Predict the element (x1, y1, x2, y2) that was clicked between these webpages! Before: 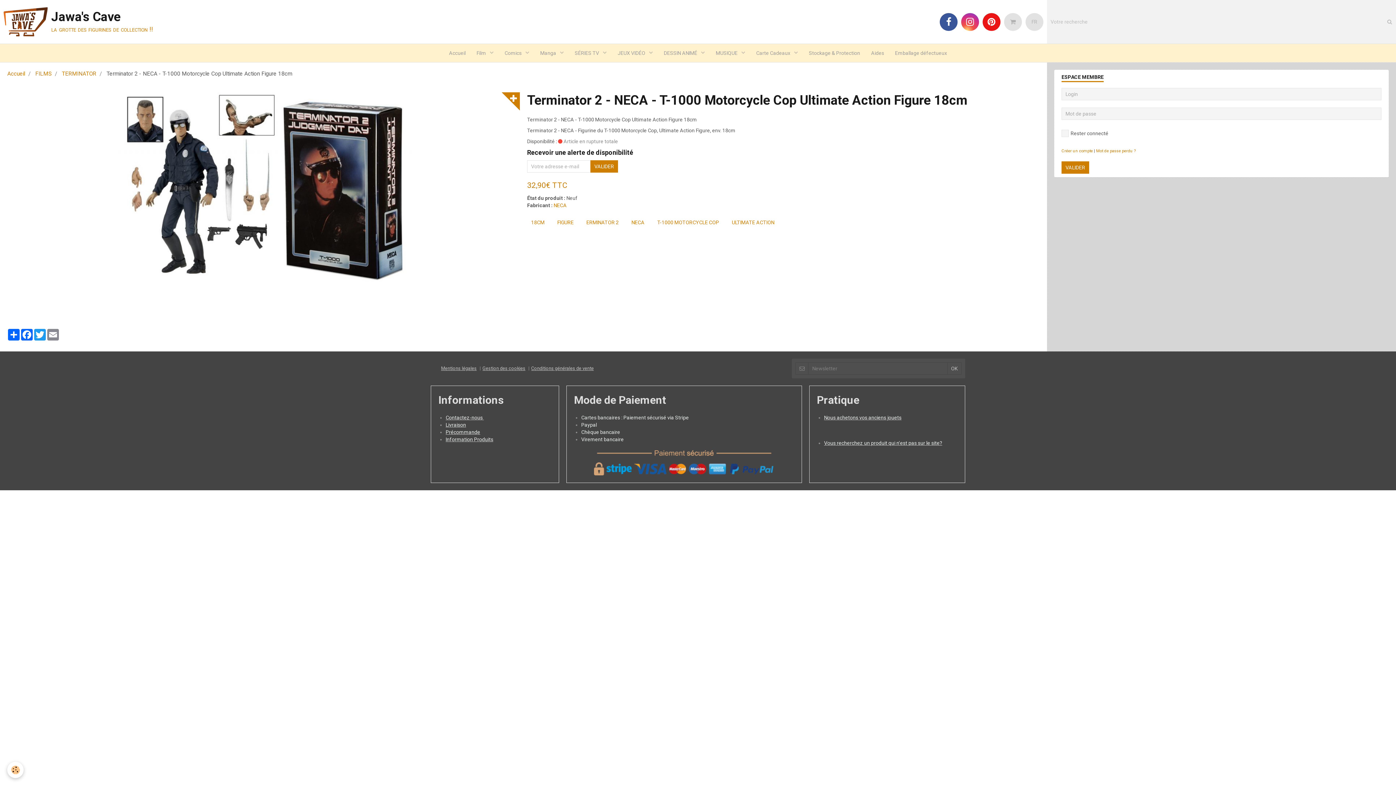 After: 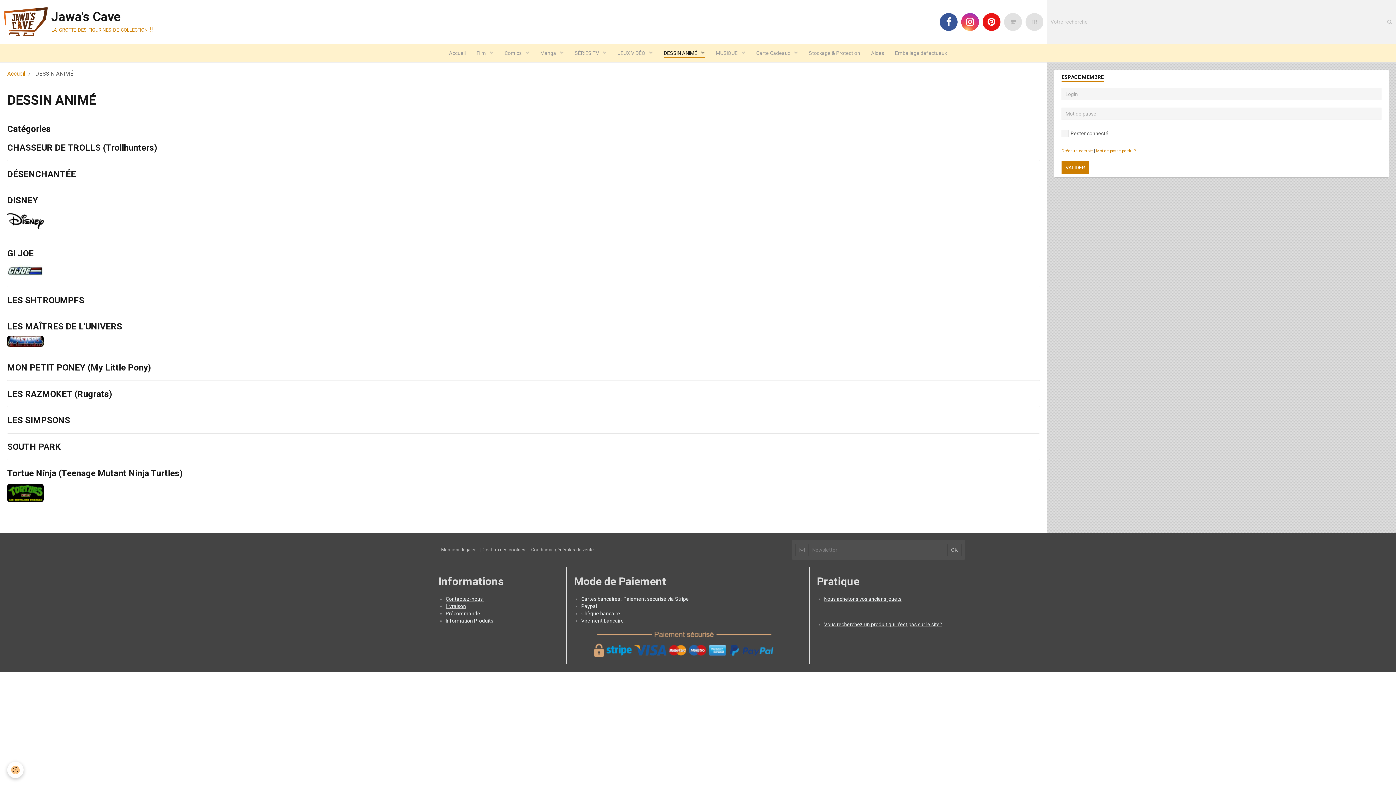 Action: label: DESSIN ANIMÉ  bbox: (658, 44, 710, 62)